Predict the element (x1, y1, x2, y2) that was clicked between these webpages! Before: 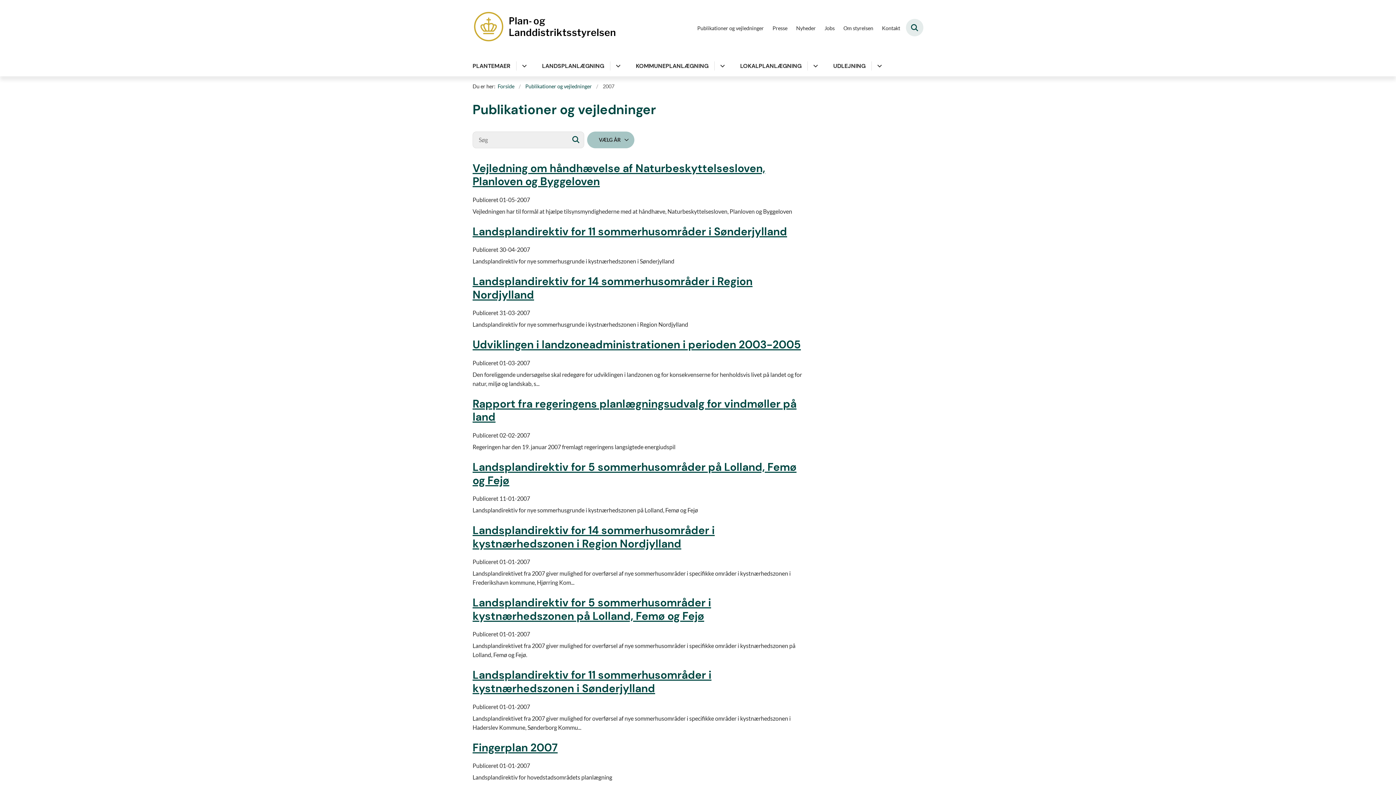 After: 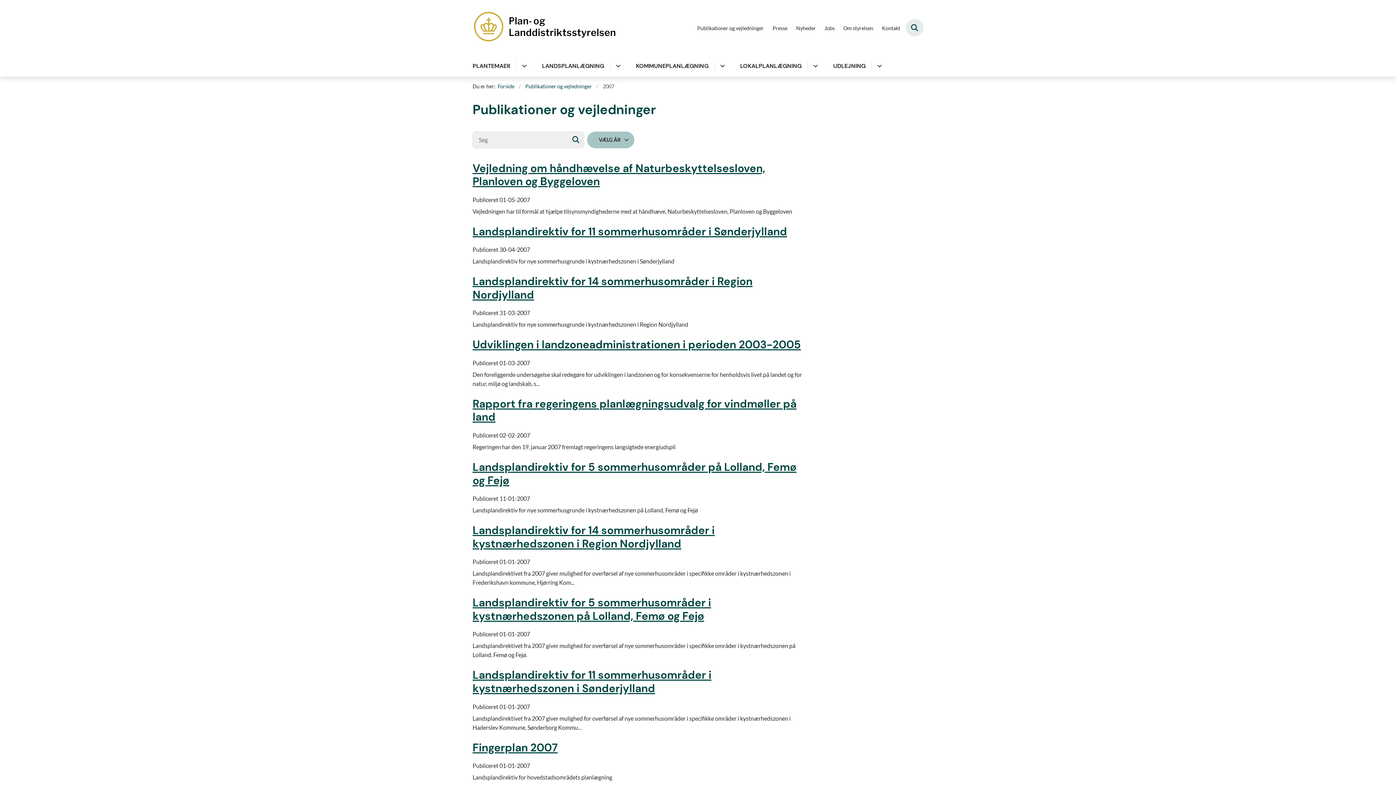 Action: bbox: (567, 131, 584, 148) label: Søg